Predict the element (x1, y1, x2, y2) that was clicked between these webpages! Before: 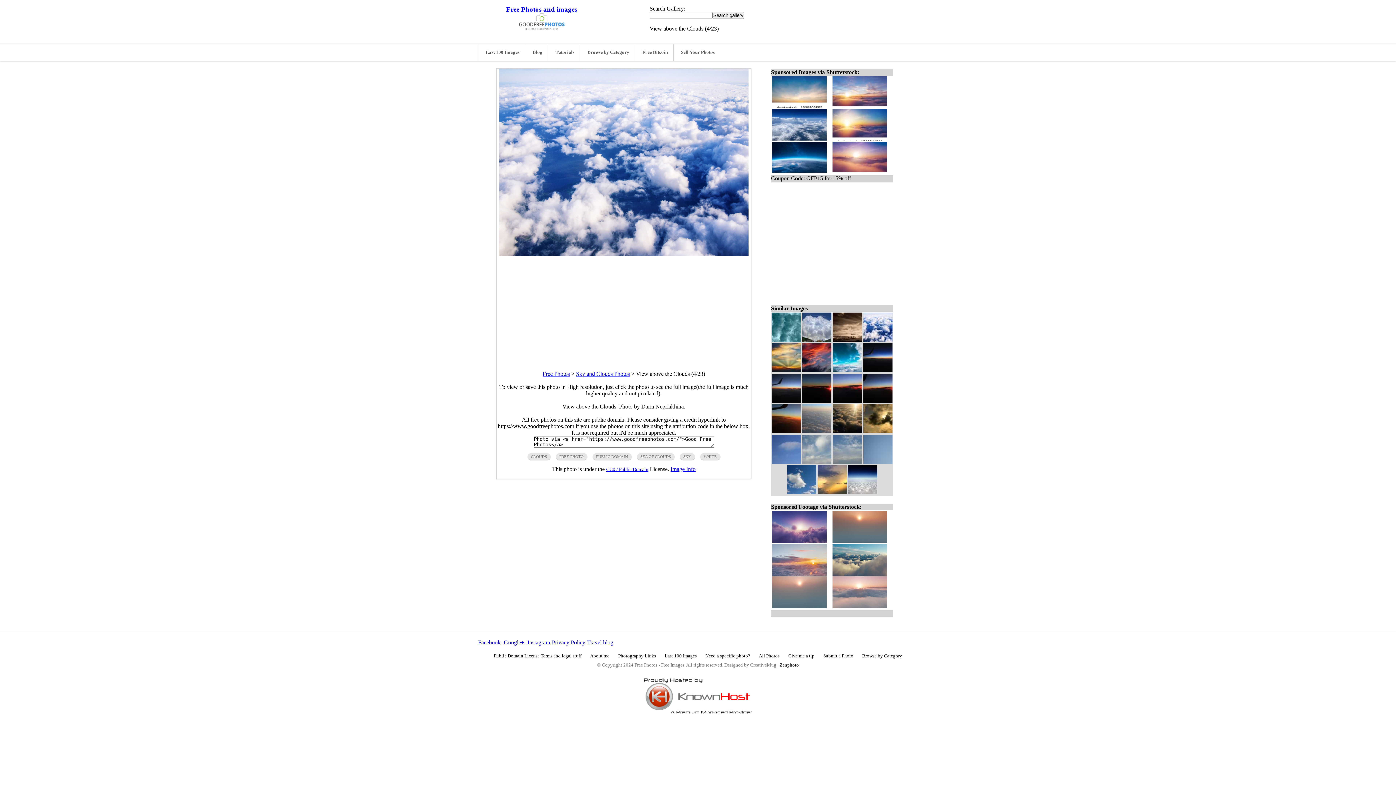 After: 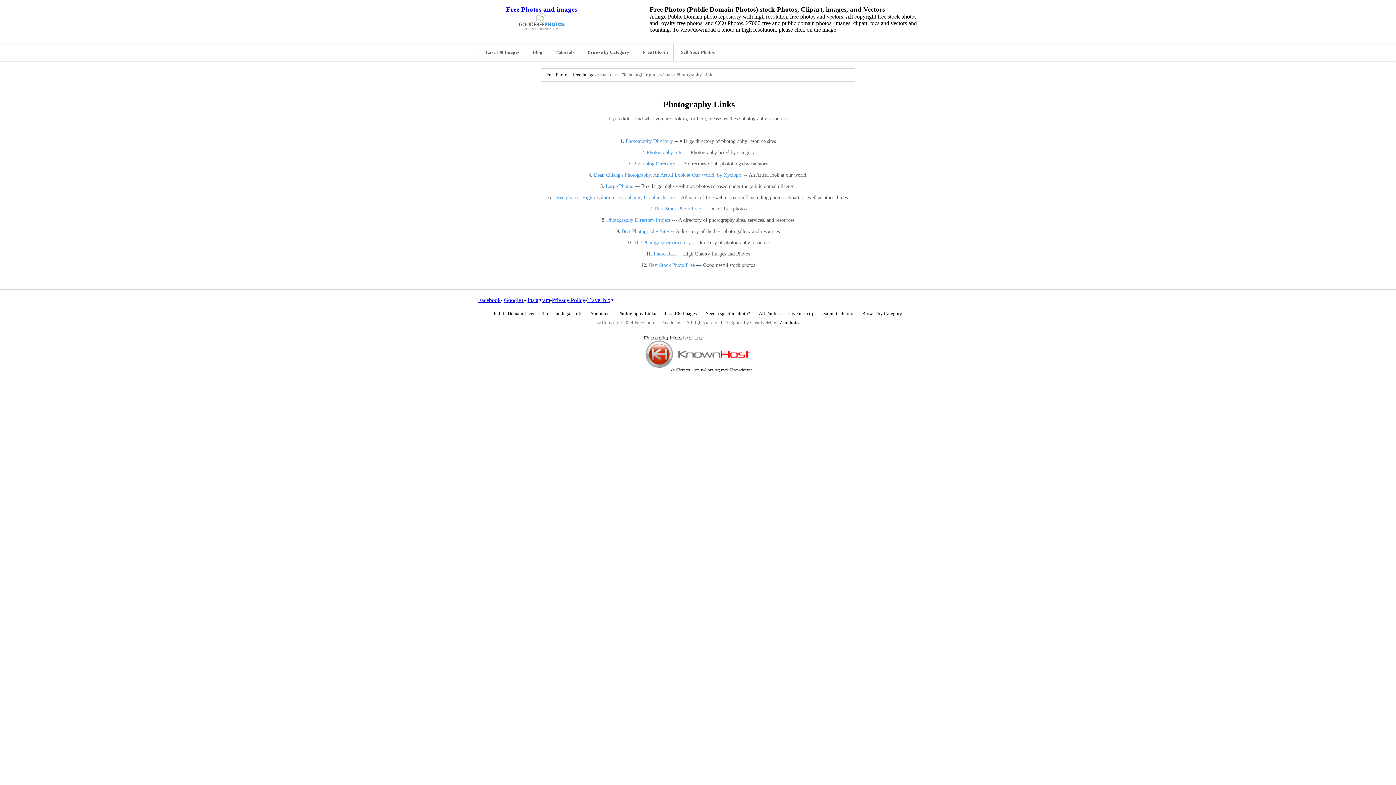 Action: bbox: (614, 650, 659, 662) label: Photography Links